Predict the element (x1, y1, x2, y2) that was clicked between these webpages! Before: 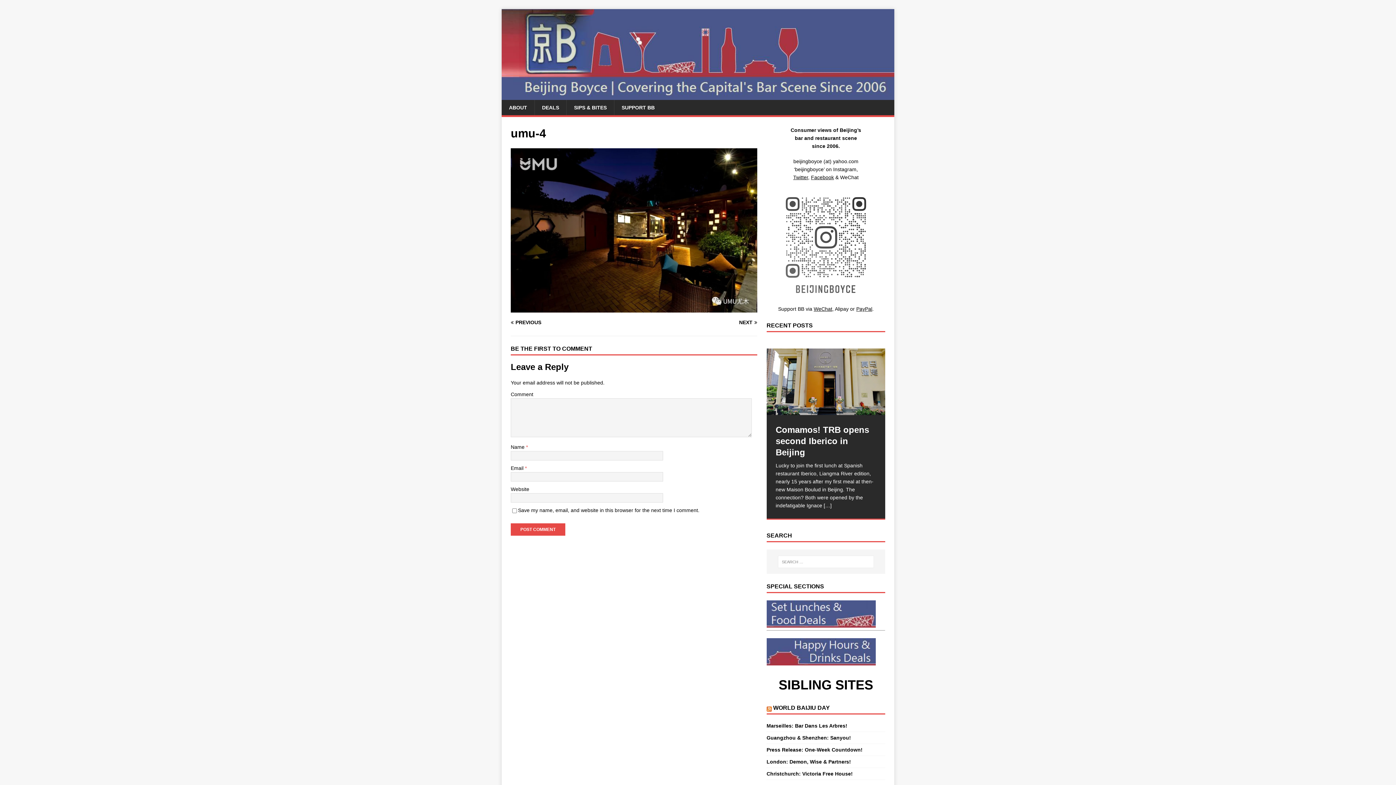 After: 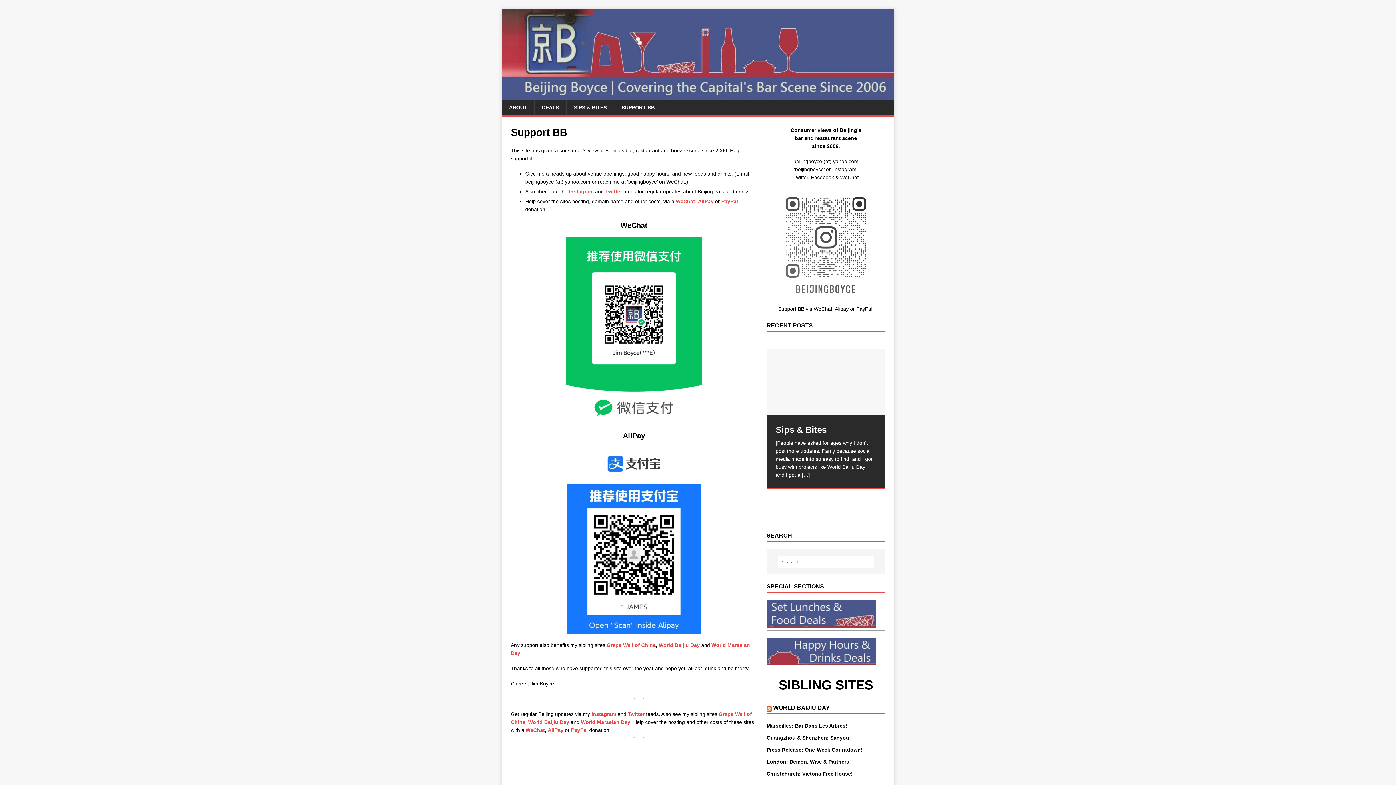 Action: bbox: (614, 100, 662, 115) label: SUPPORT BB